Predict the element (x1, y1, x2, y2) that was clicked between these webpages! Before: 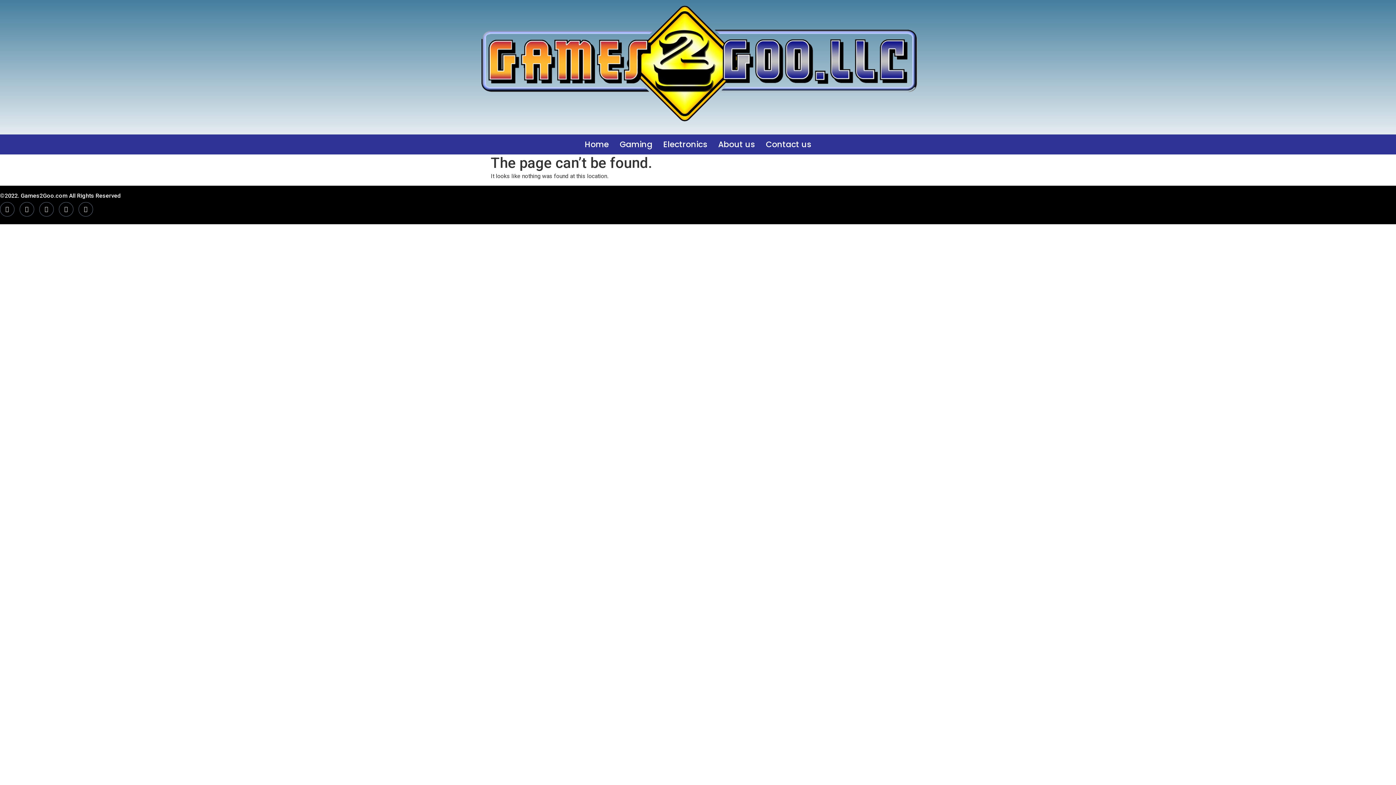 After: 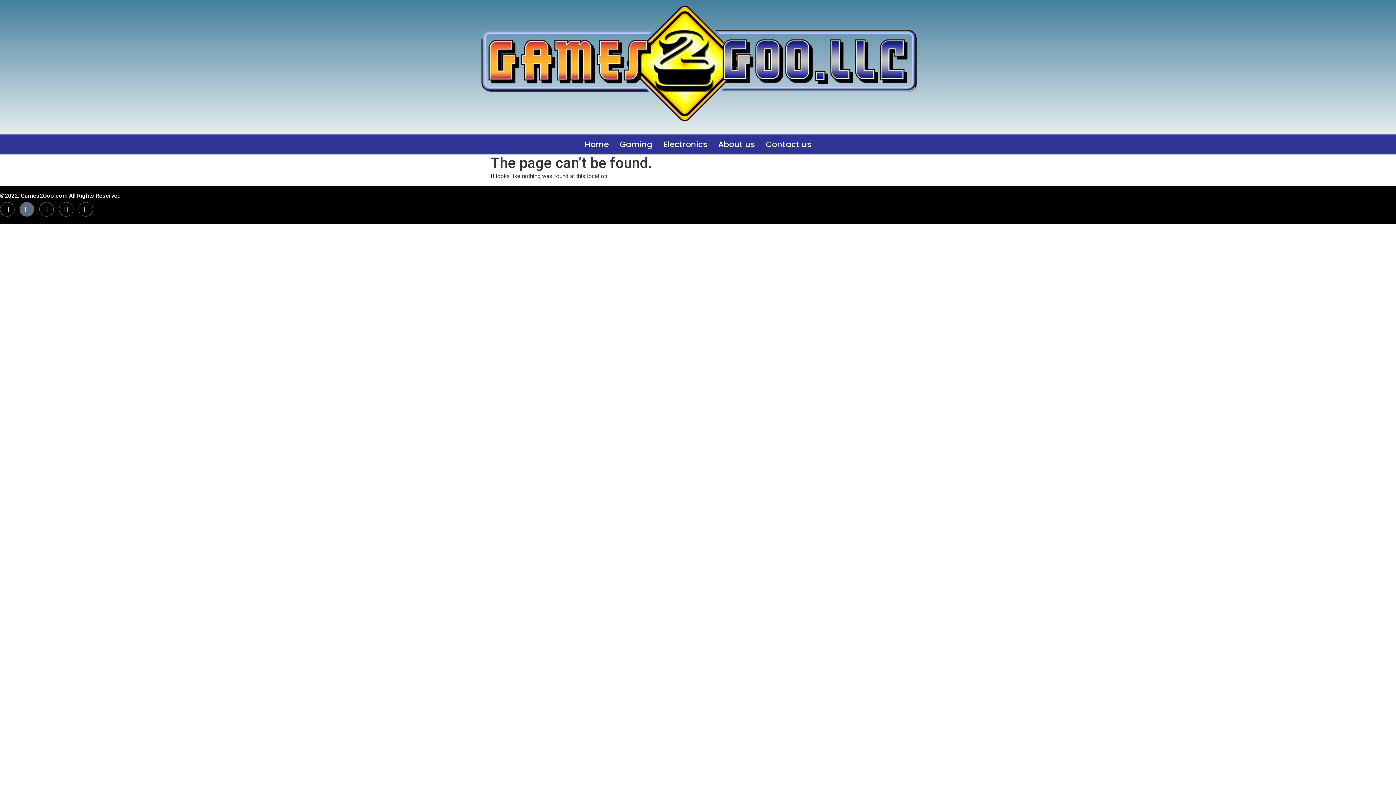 Action: bbox: (19, 202, 34, 216) label: Twitter